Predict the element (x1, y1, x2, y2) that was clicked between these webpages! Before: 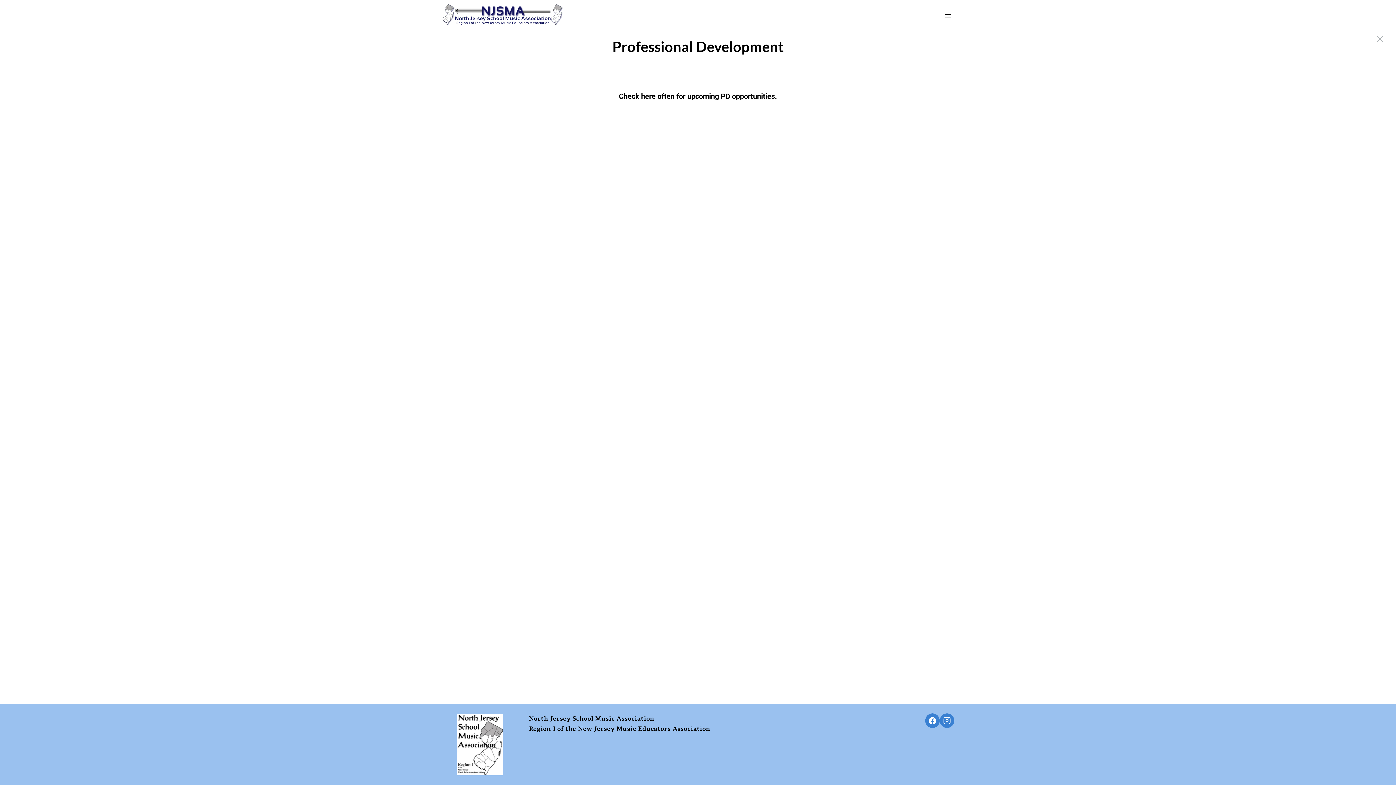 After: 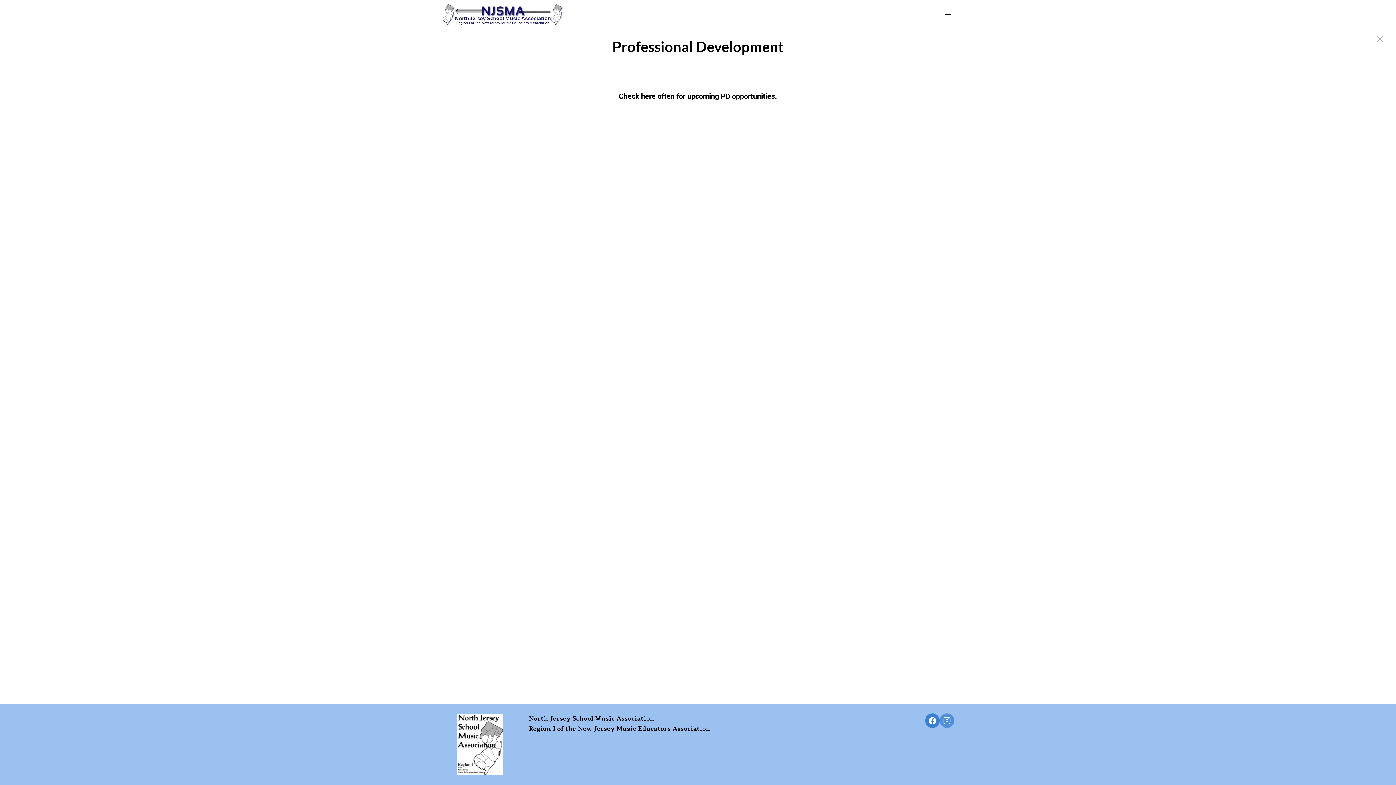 Action: bbox: (940, 713, 954, 728)